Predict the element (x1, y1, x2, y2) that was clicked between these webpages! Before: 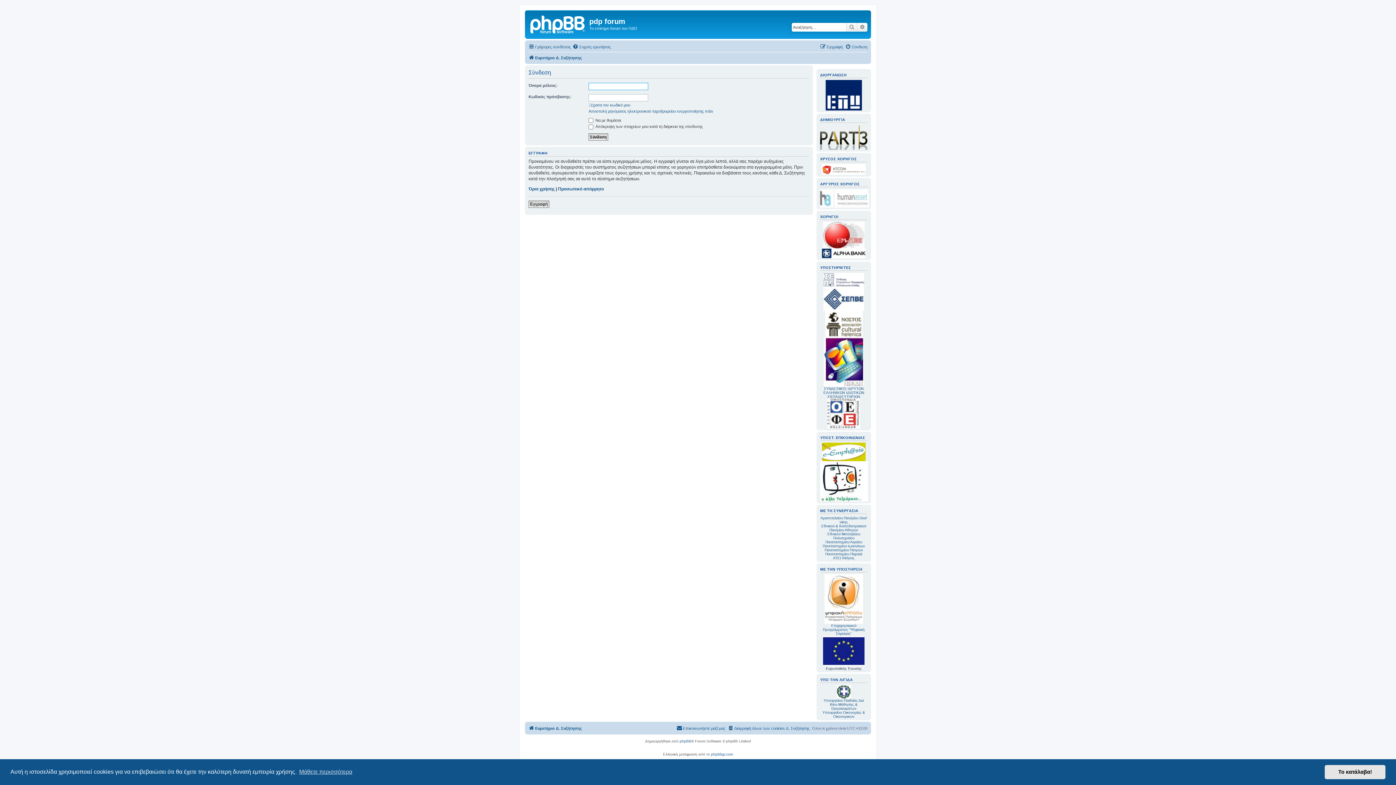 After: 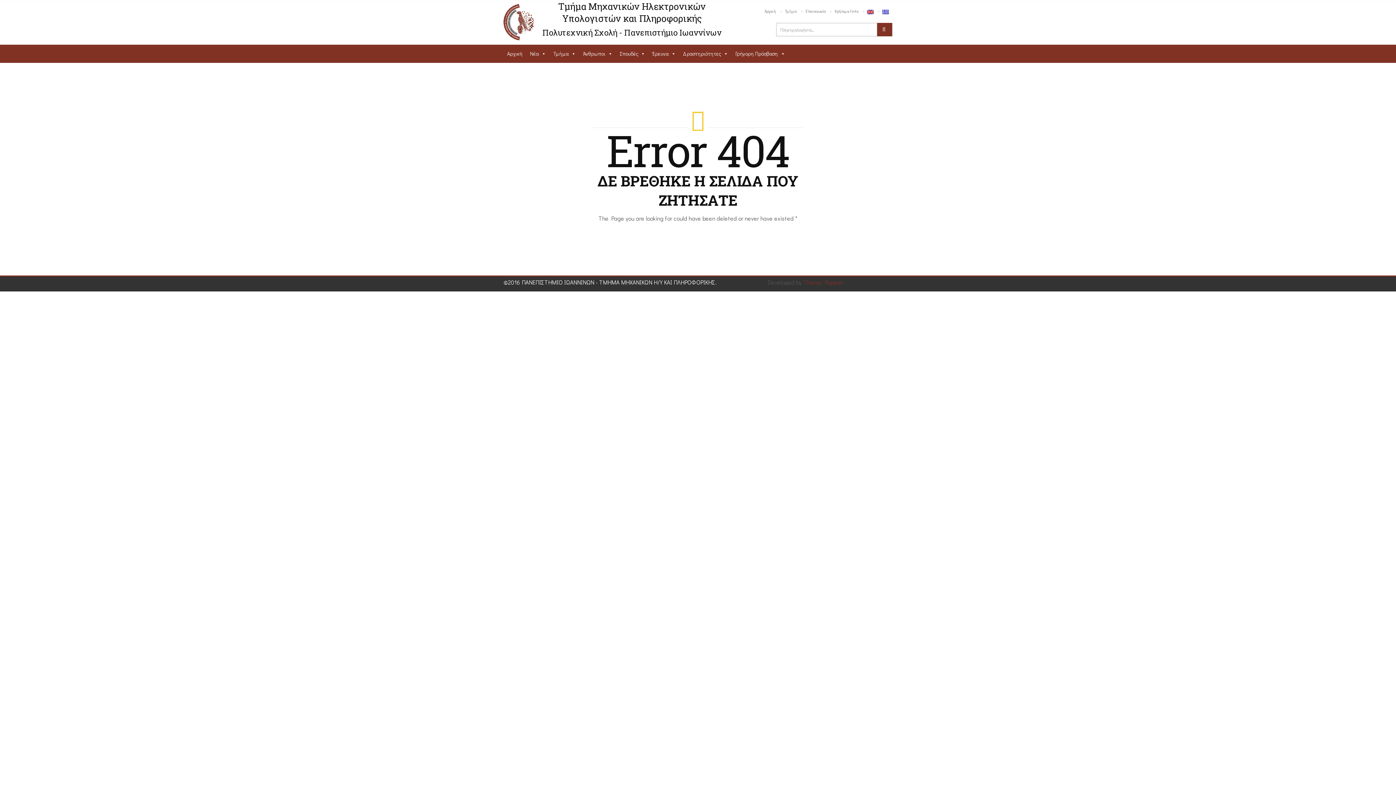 Action: label: Πανεπιστημίου Ιωαννίνων bbox: (822, 544, 865, 548)